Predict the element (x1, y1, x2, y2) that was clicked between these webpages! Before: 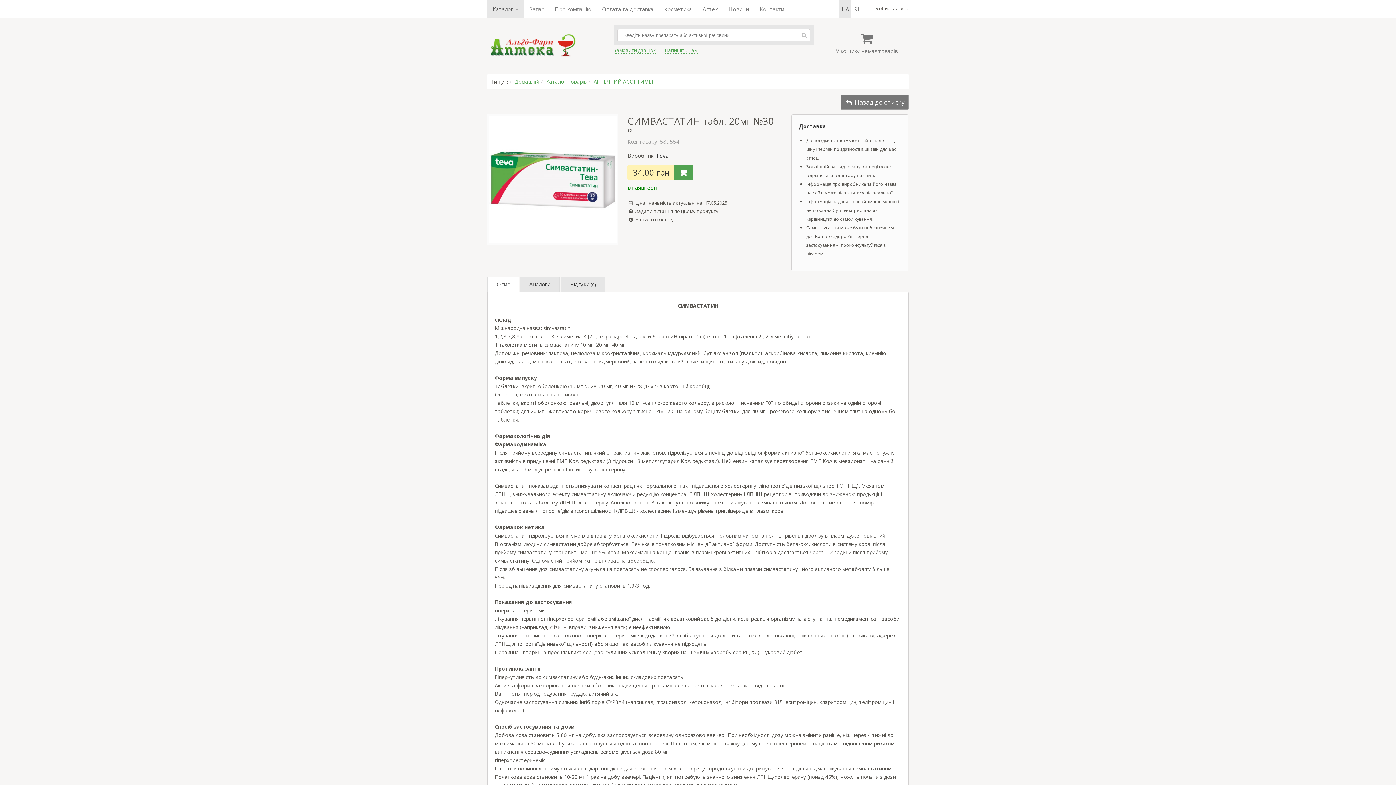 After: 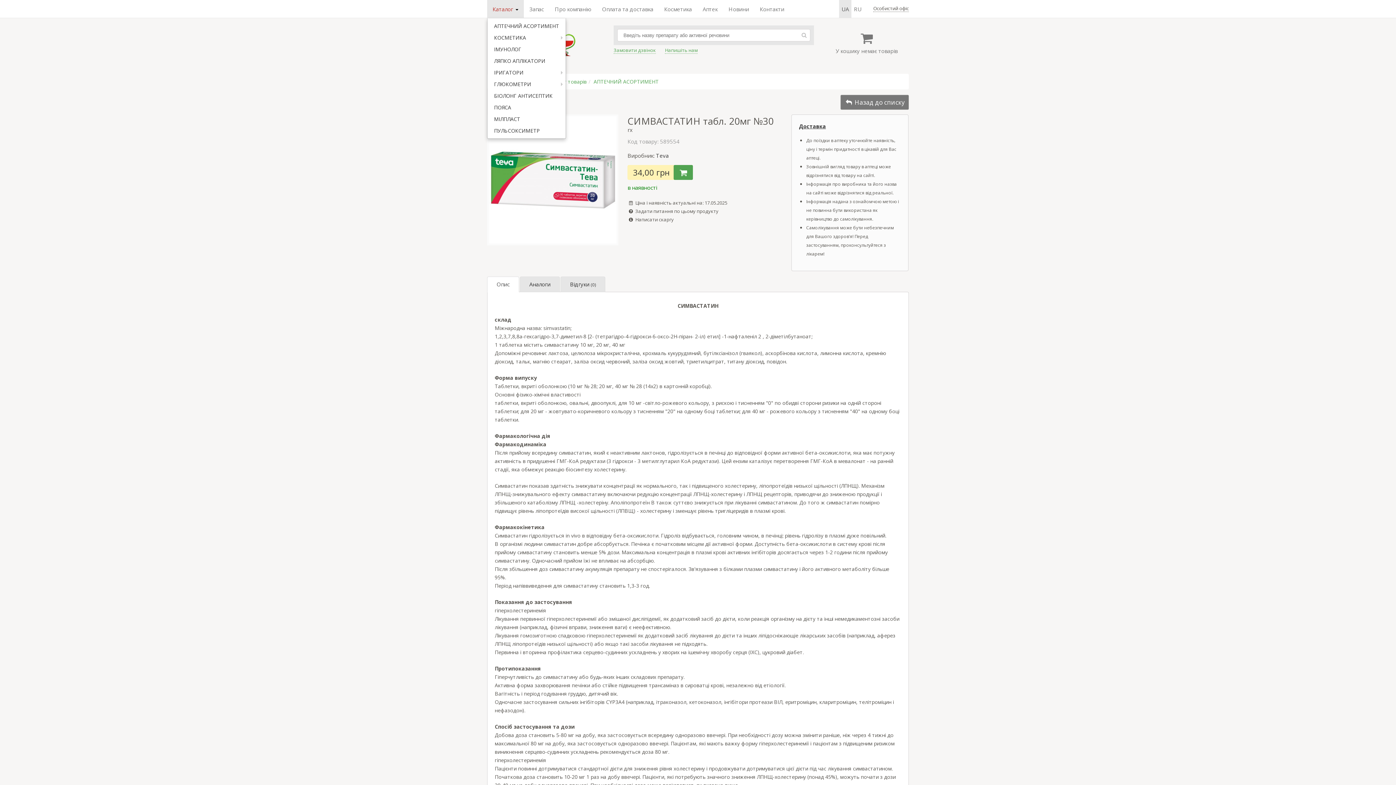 Action: label: Каталог  bbox: (487, 0, 524, 18)